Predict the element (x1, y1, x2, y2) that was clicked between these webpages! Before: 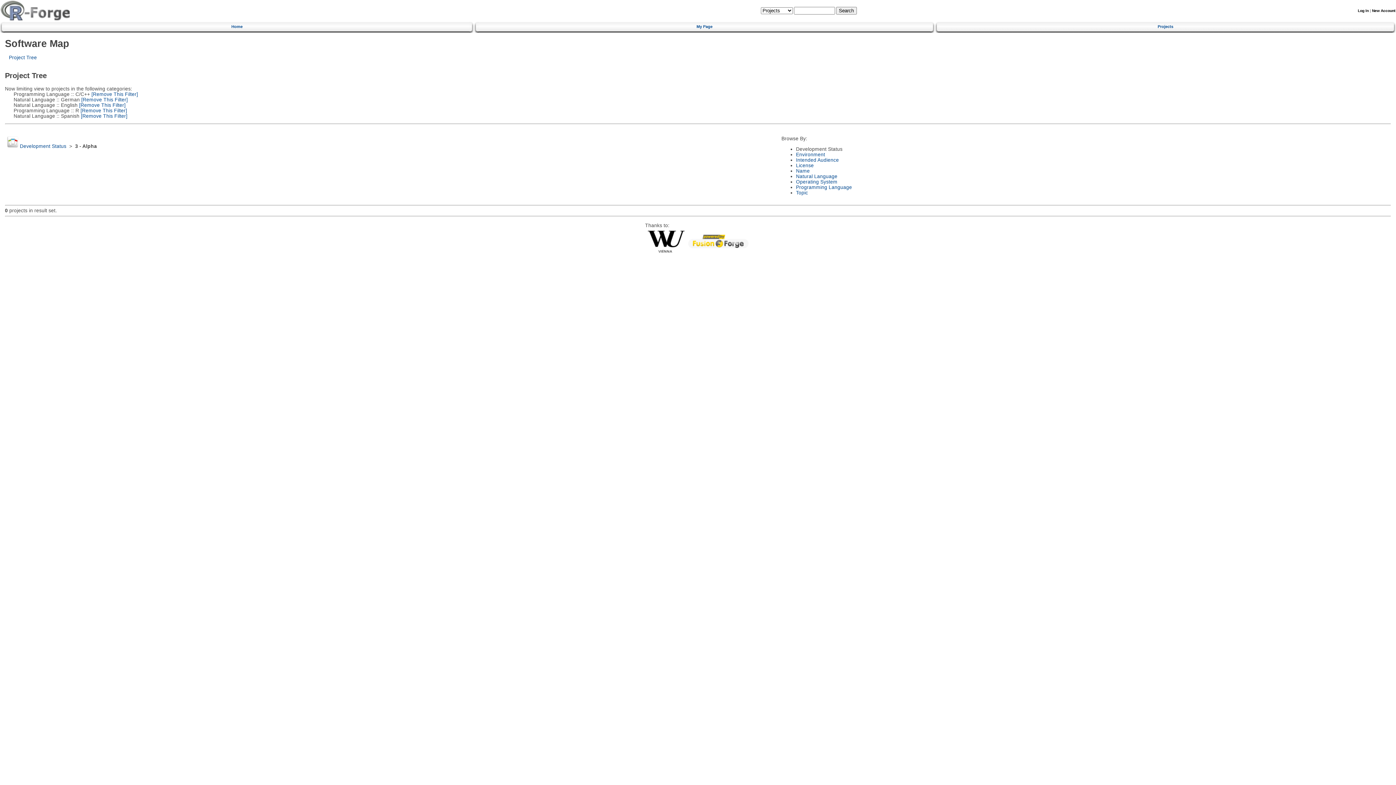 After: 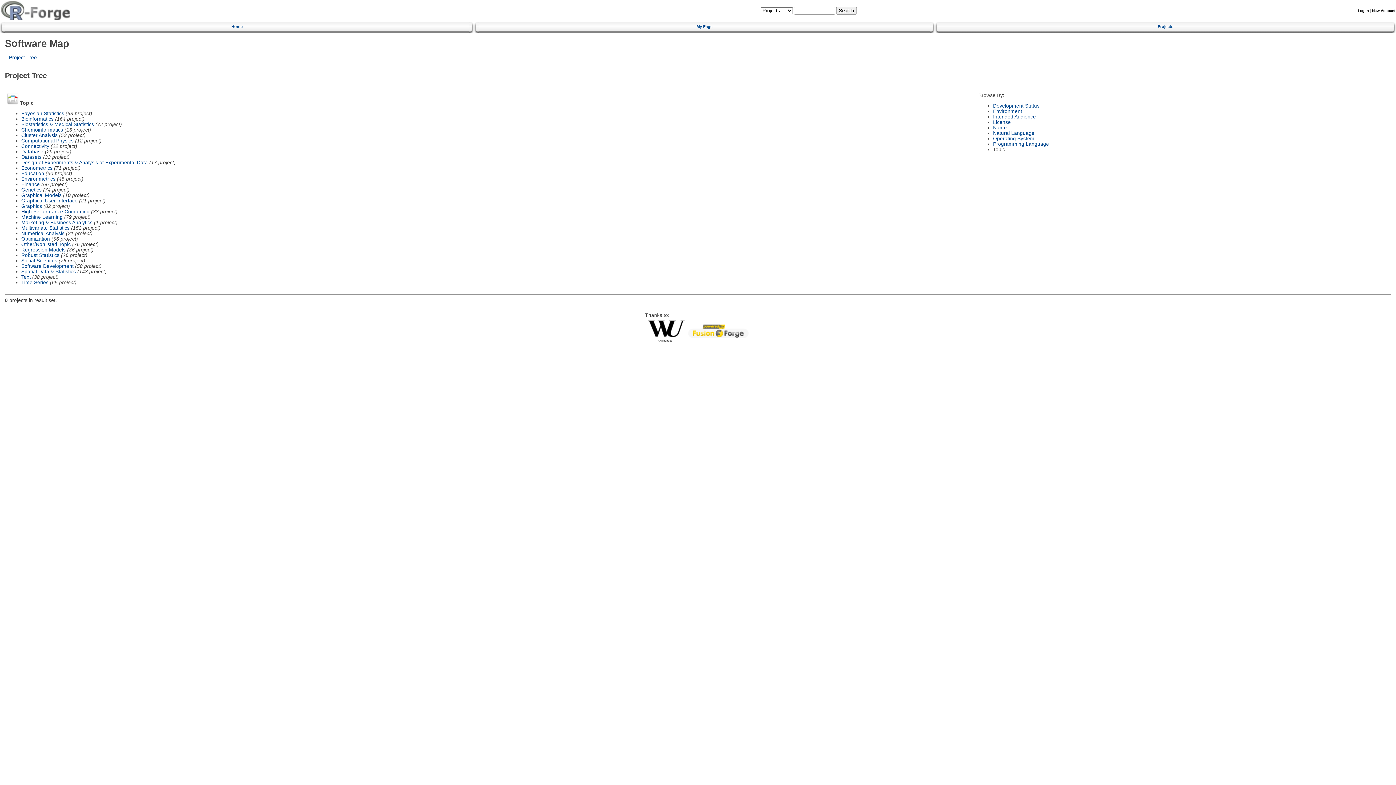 Action: bbox: (940, 21, 1391, 30) label: Projects